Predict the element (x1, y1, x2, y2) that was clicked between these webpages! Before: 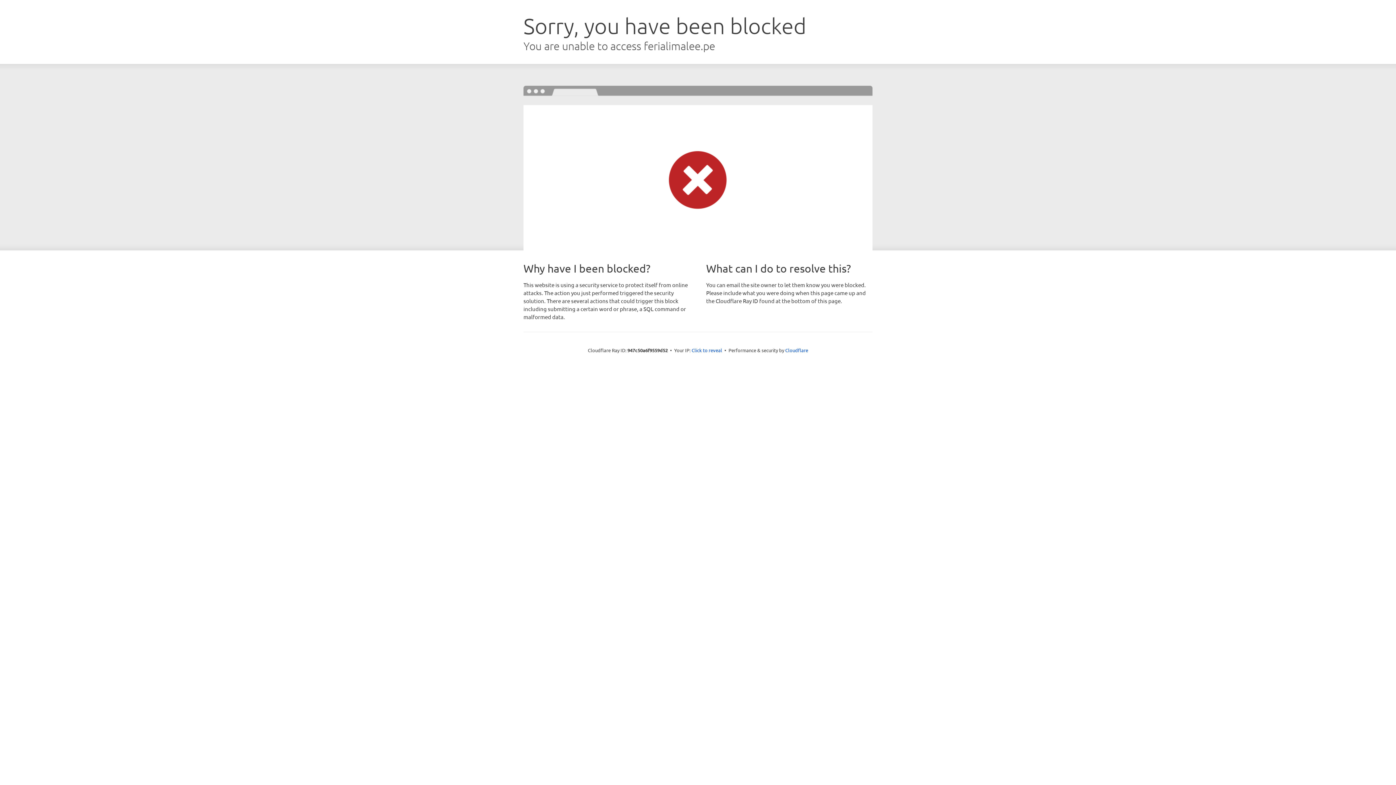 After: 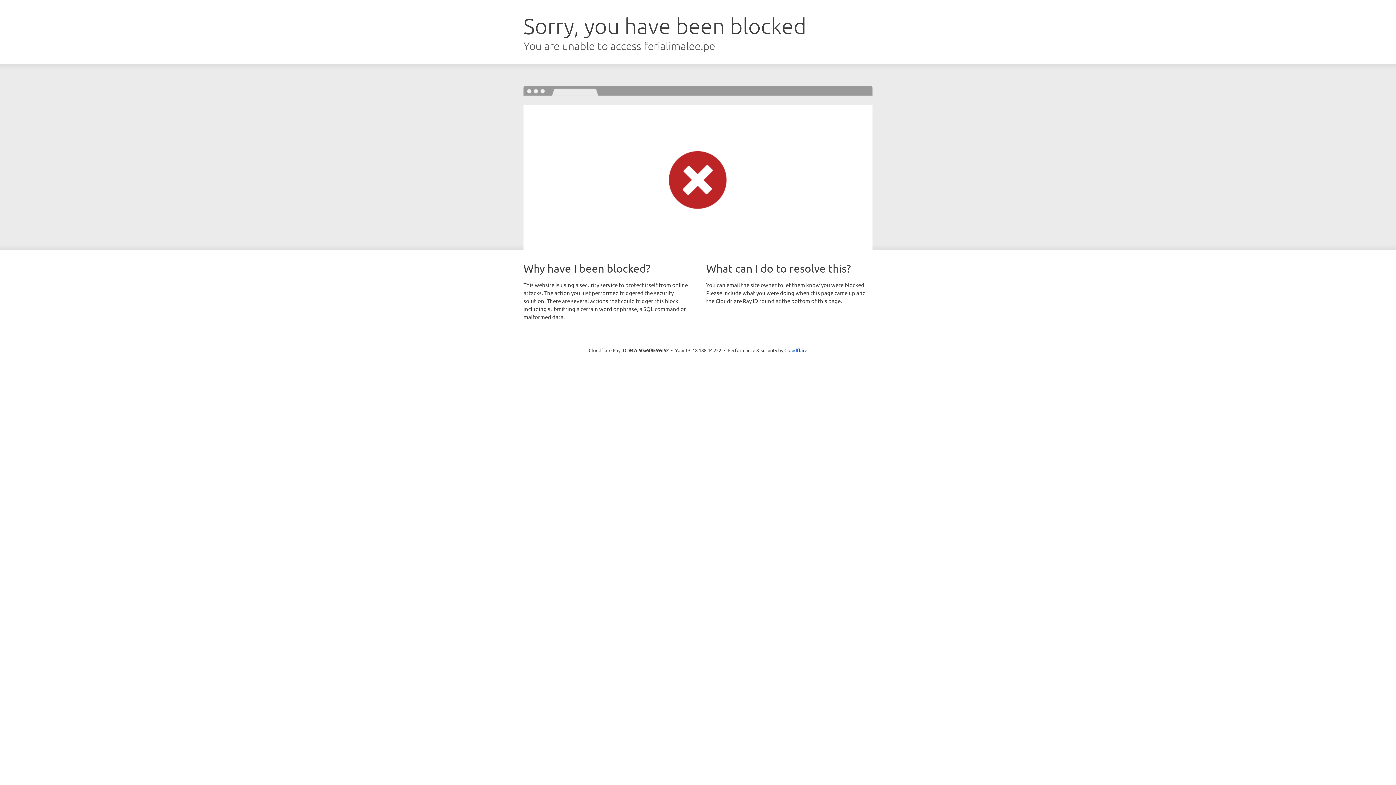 Action: bbox: (691, 346, 722, 353) label: Click to reveal